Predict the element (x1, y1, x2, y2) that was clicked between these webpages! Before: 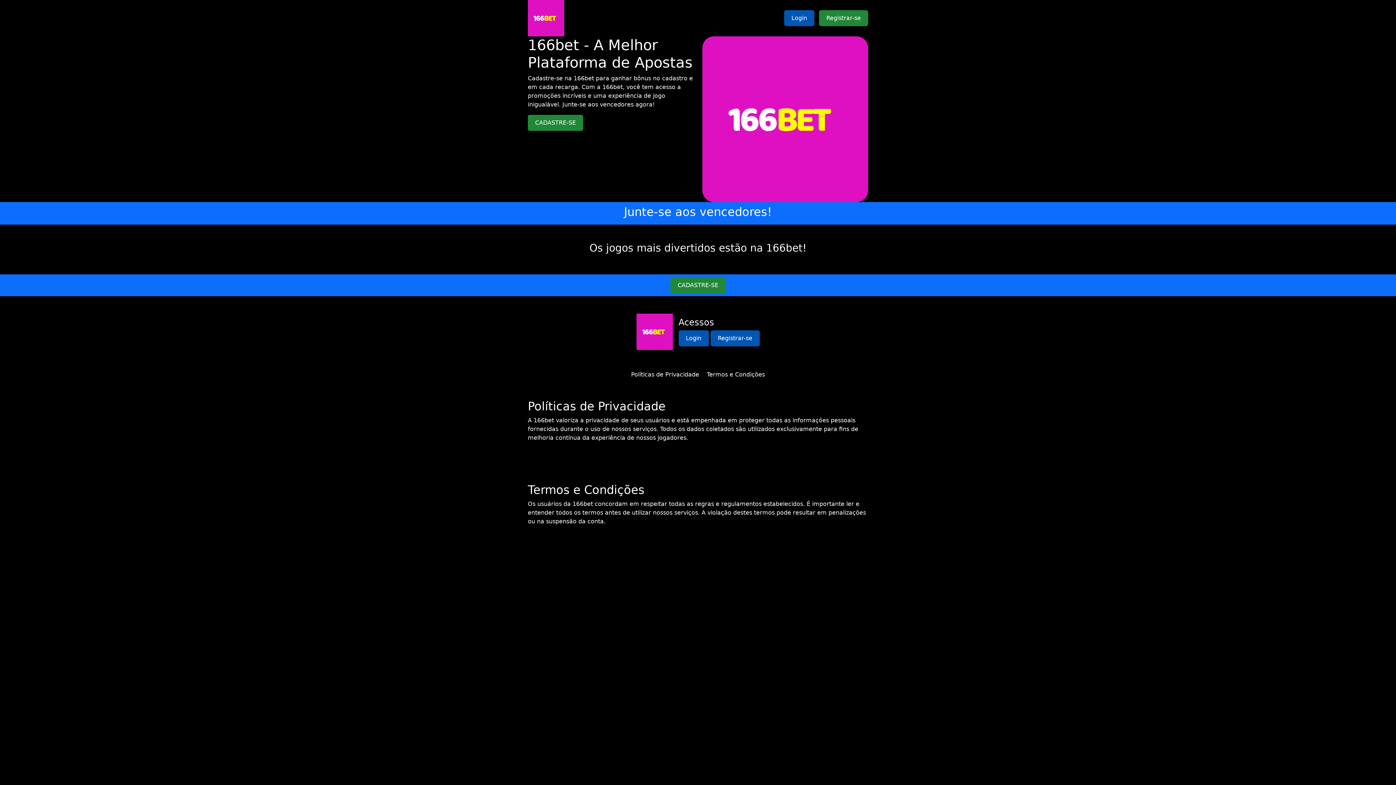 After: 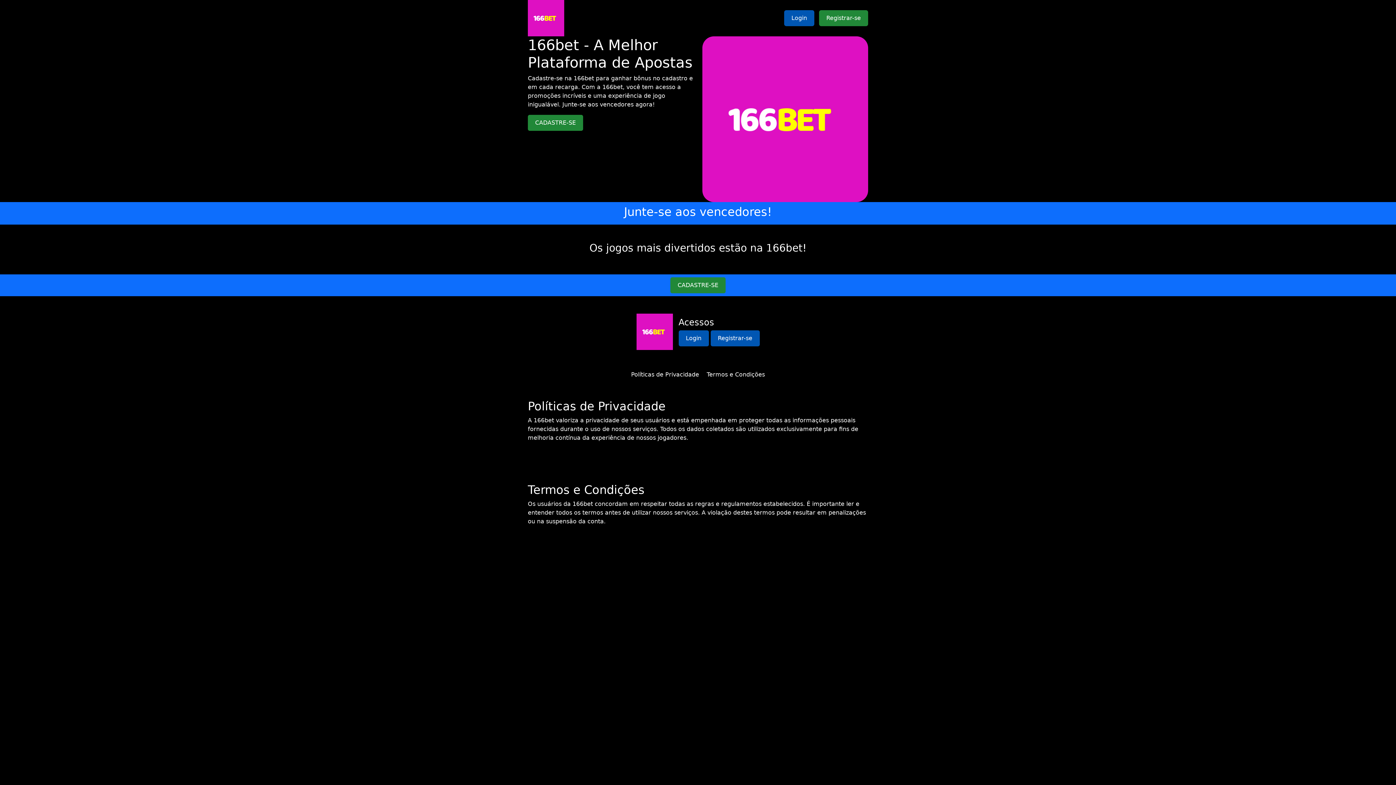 Action: label: Termos e Condições bbox: (706, 371, 765, 378)